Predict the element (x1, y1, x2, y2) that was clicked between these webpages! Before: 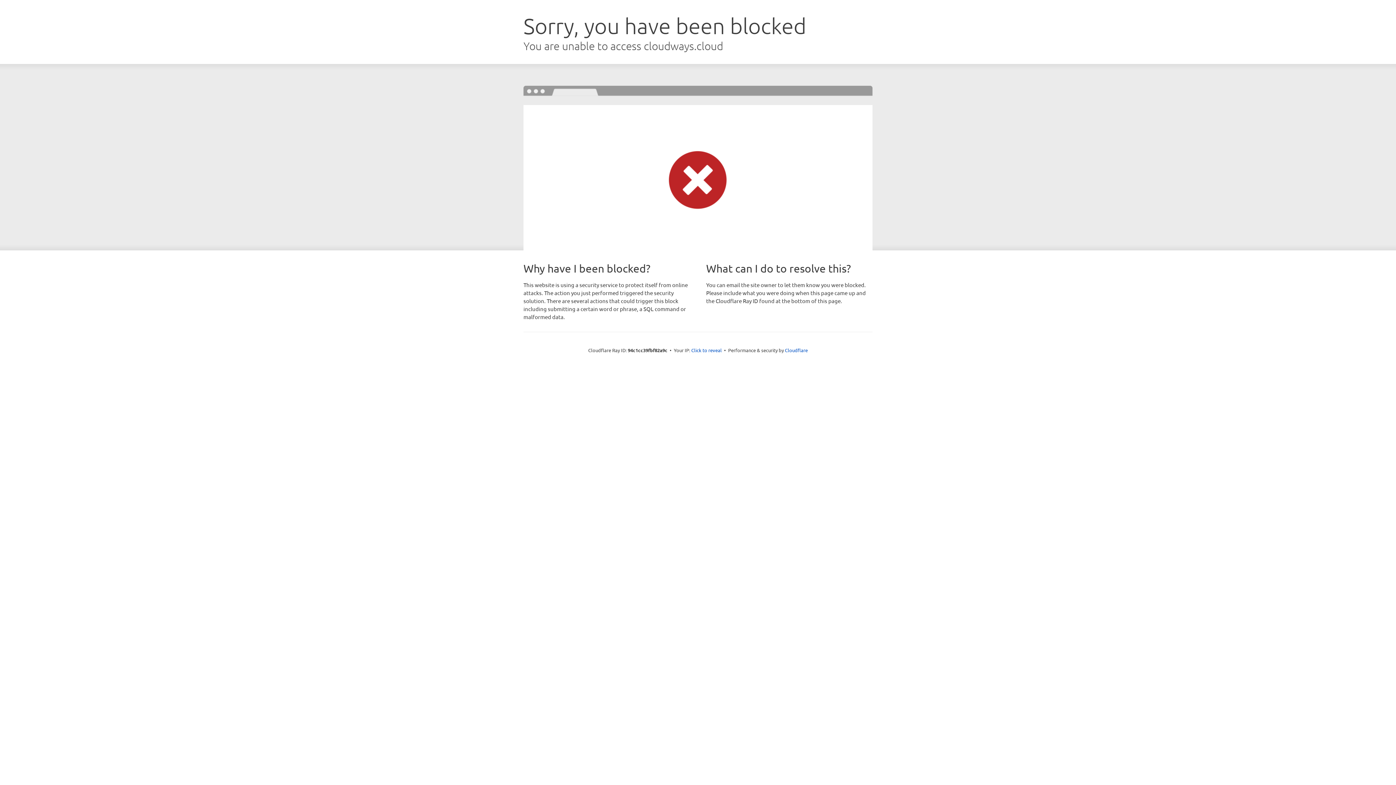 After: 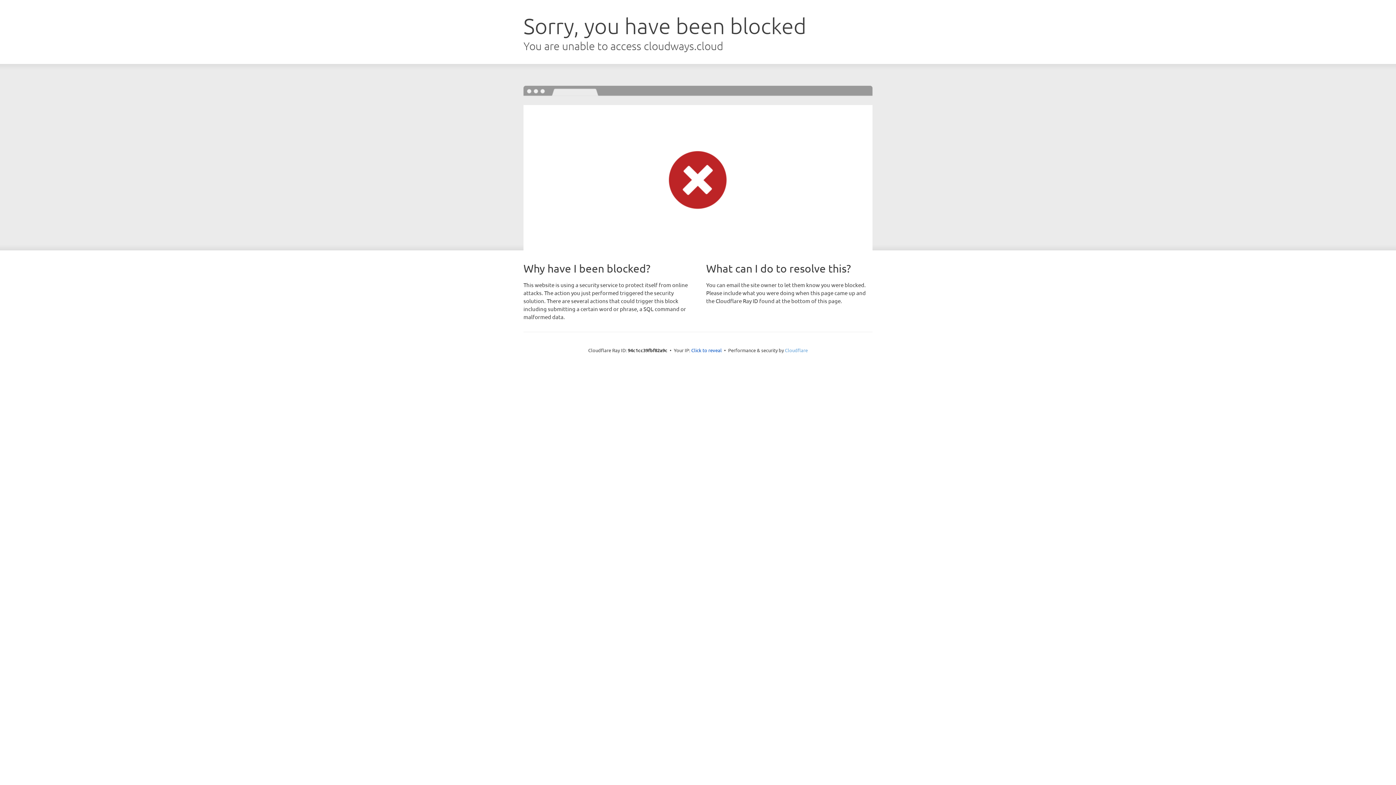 Action: label: Cloudflare bbox: (785, 347, 808, 353)